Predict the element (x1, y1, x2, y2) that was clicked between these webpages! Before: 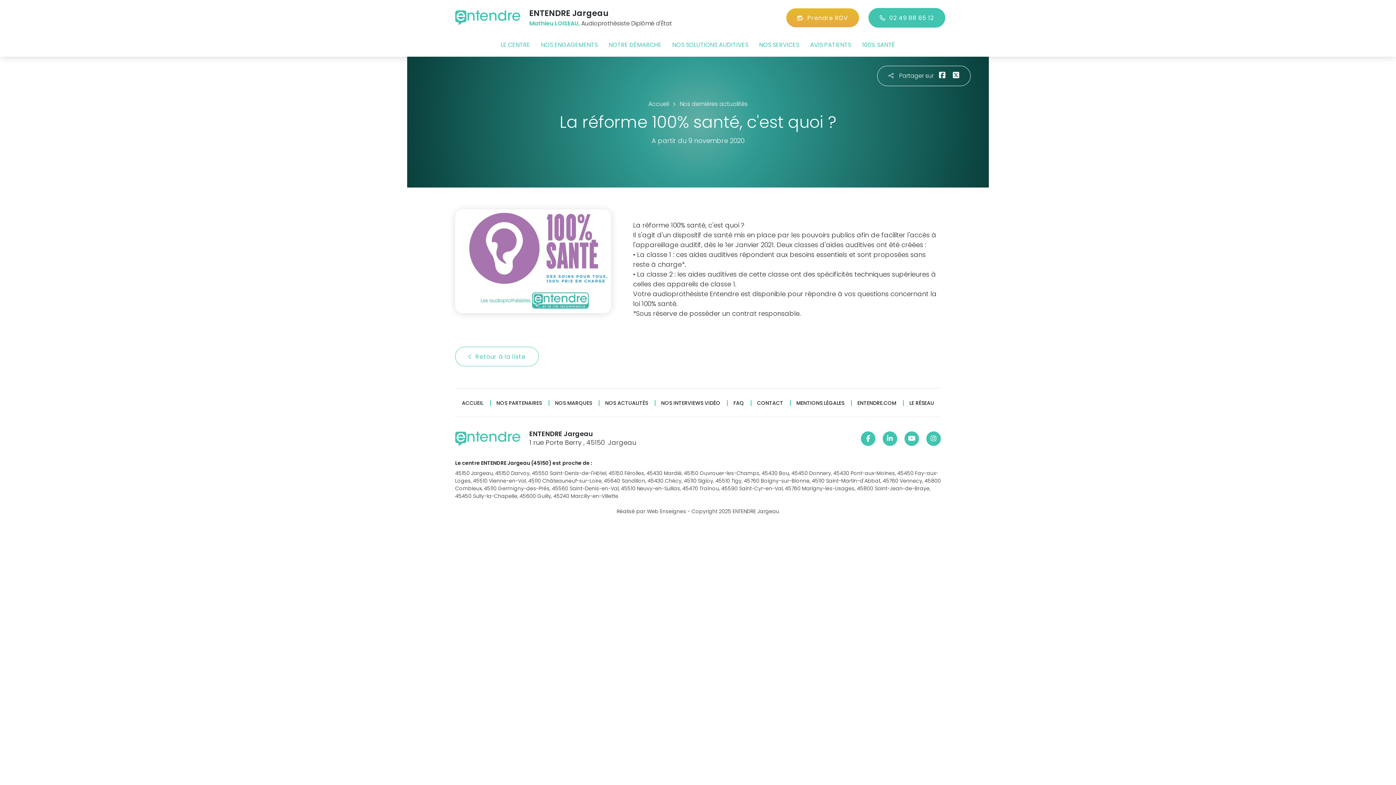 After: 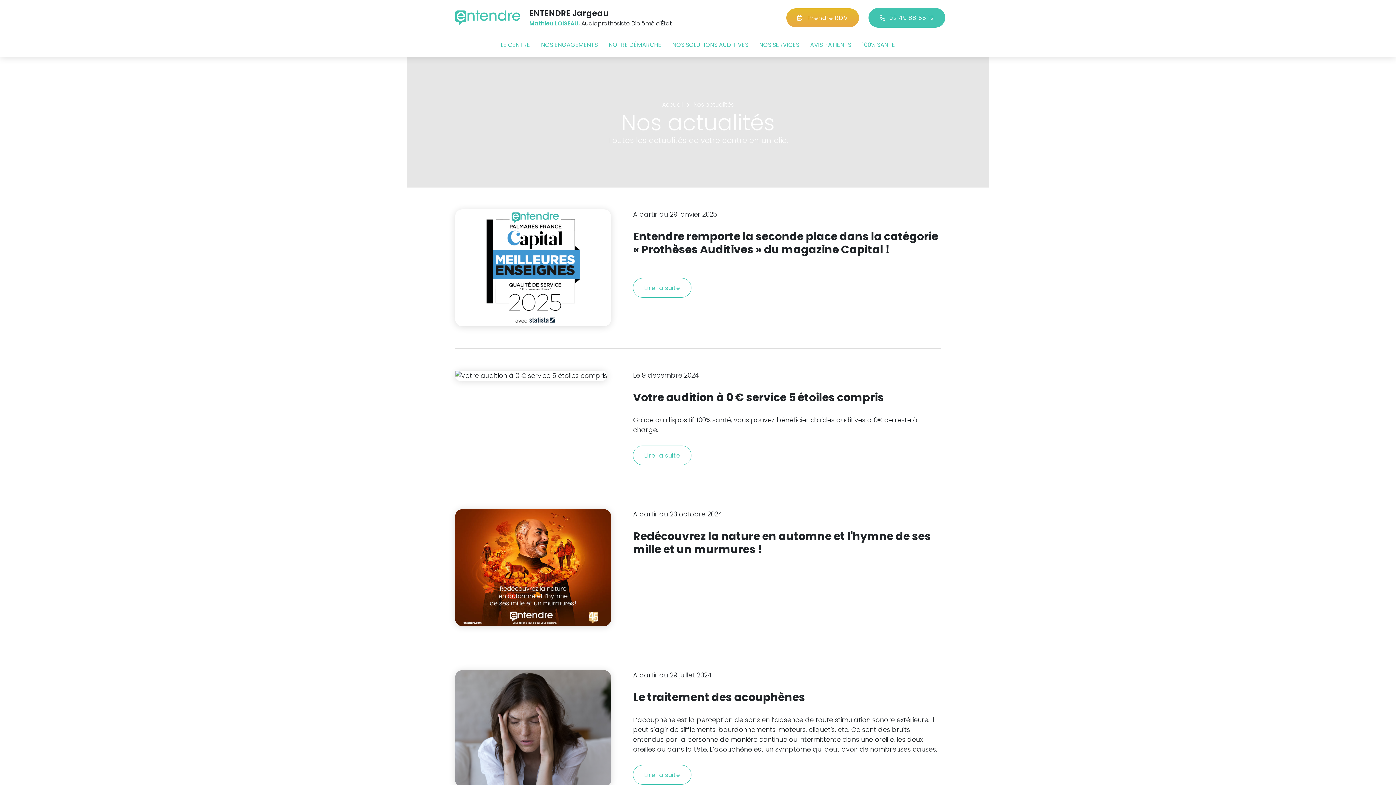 Action: label: Nos dernières actualités bbox: (674, 99, 753, 108)